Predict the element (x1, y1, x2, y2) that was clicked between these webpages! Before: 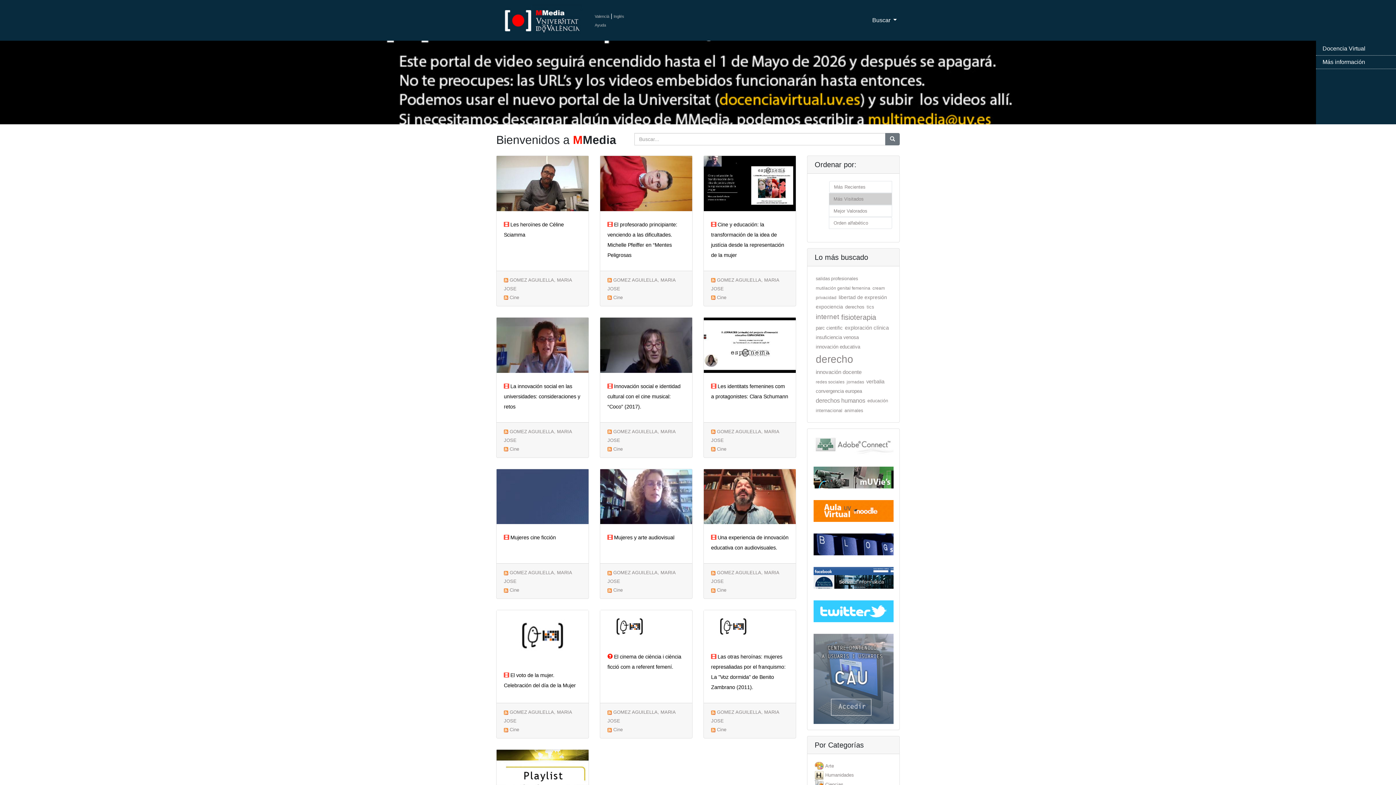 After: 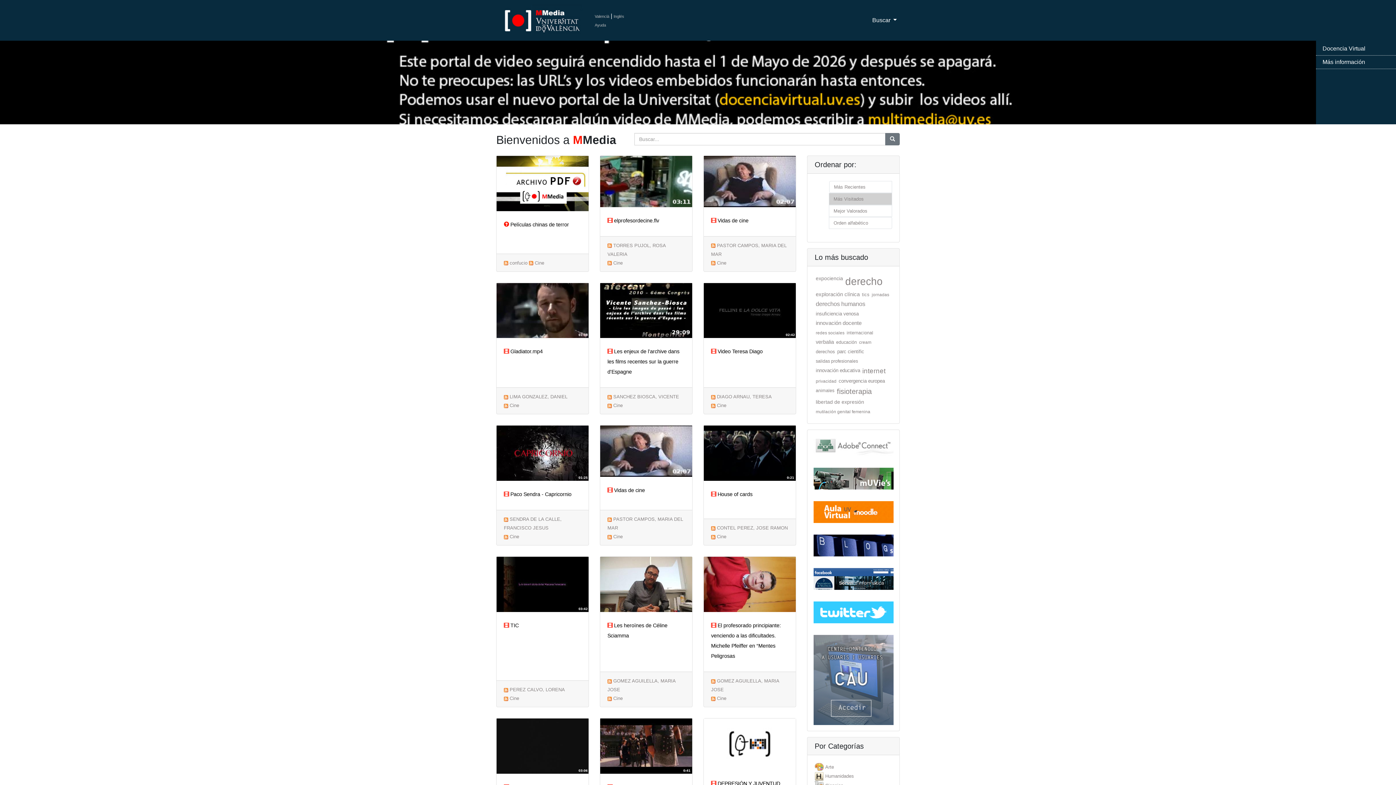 Action: bbox: (613, 446, 622, 451) label: Cine